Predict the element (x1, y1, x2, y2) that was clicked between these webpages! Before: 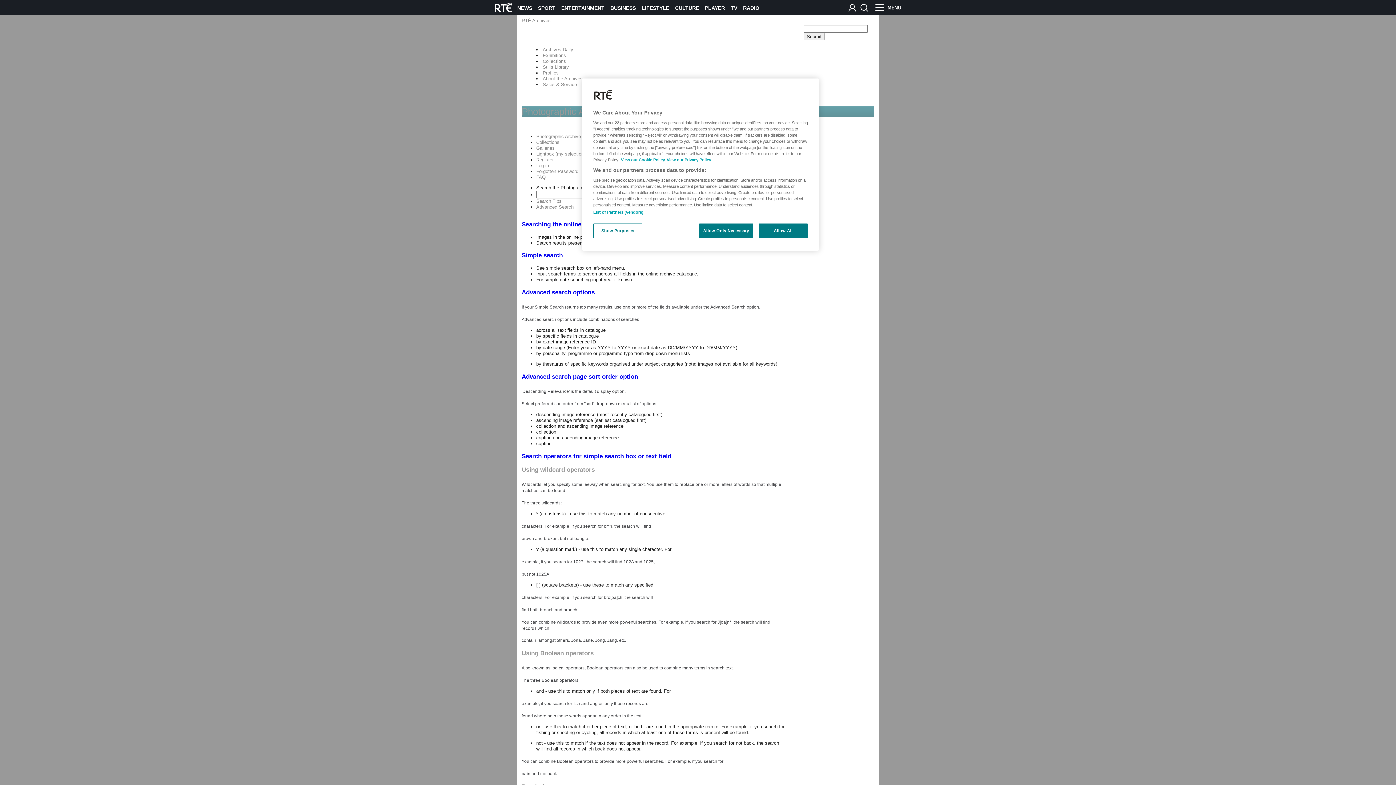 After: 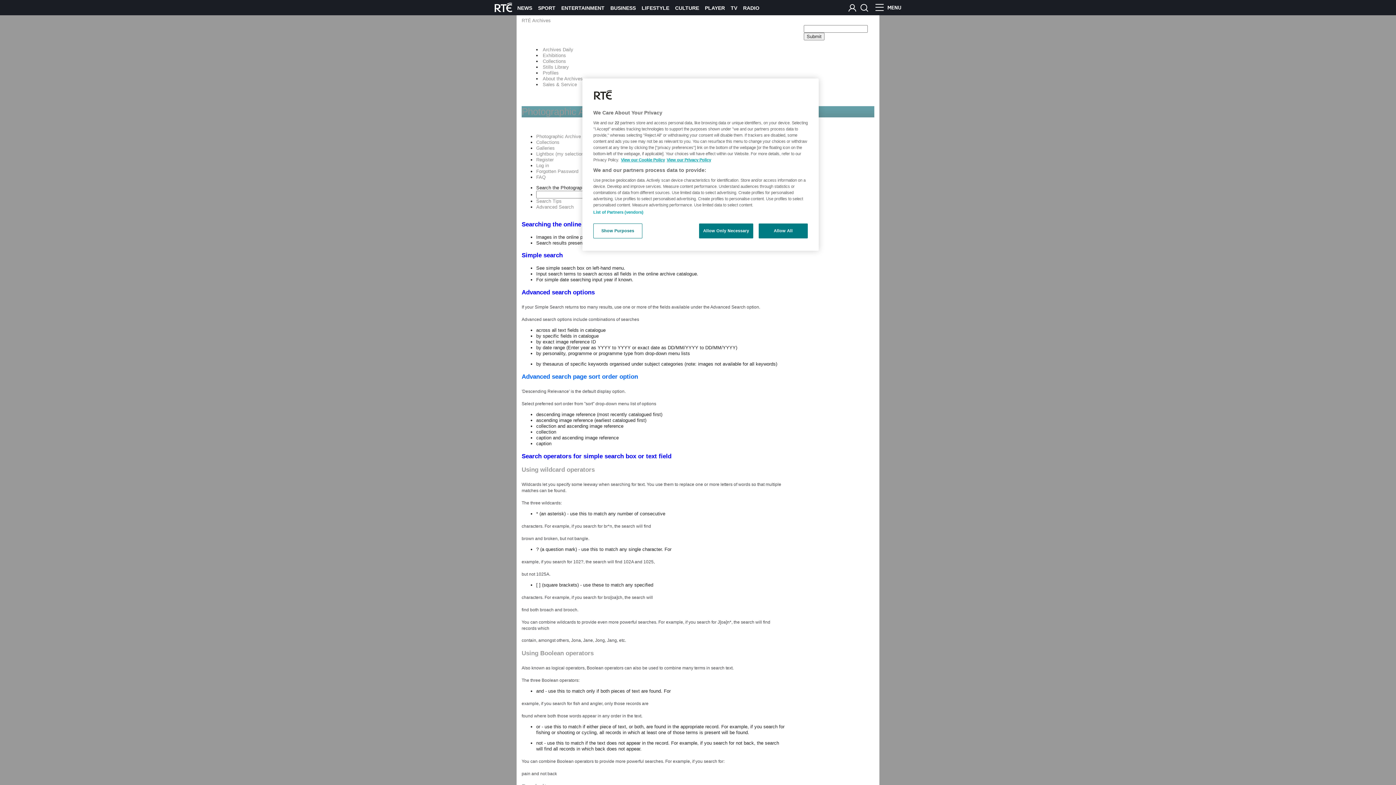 Action: bbox: (521, 373, 638, 380) label: Advanced search page sort order option